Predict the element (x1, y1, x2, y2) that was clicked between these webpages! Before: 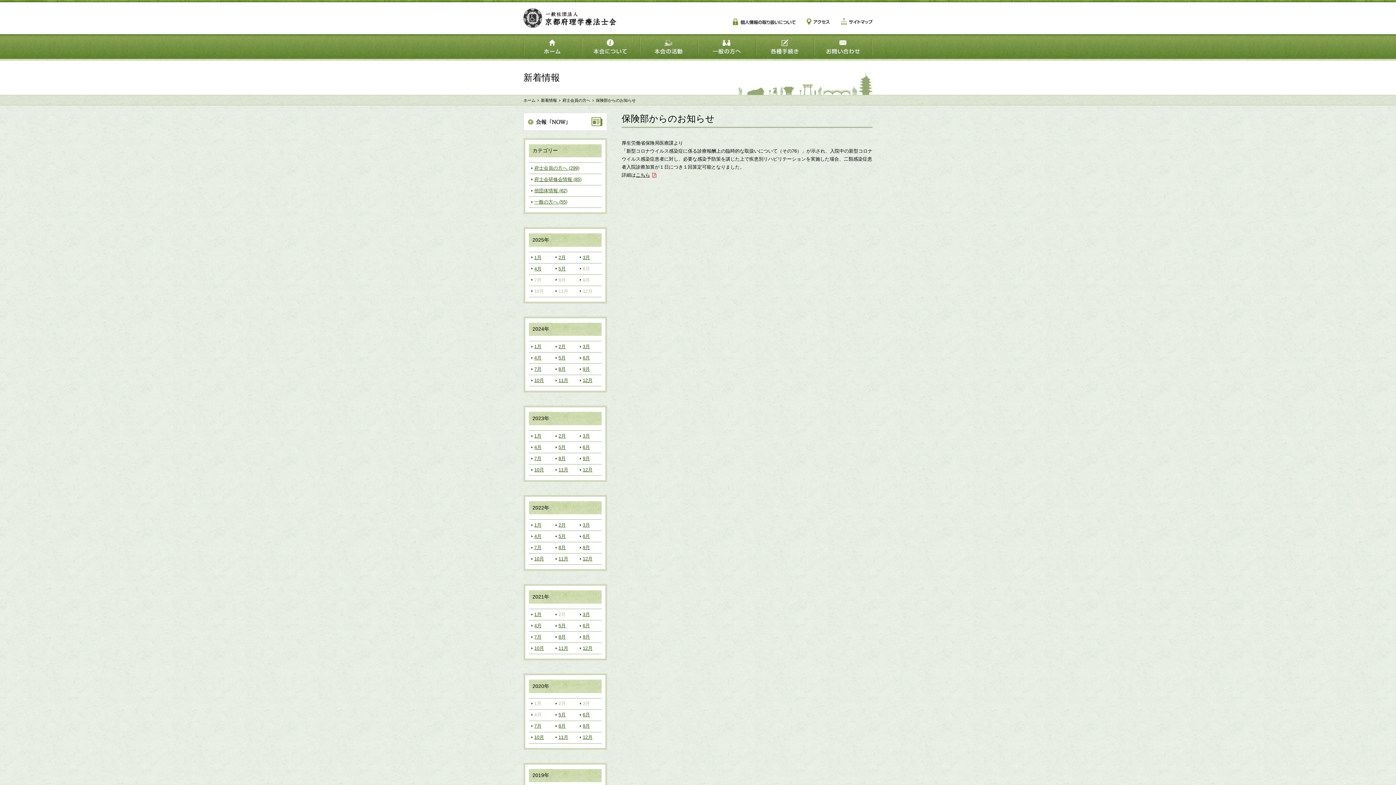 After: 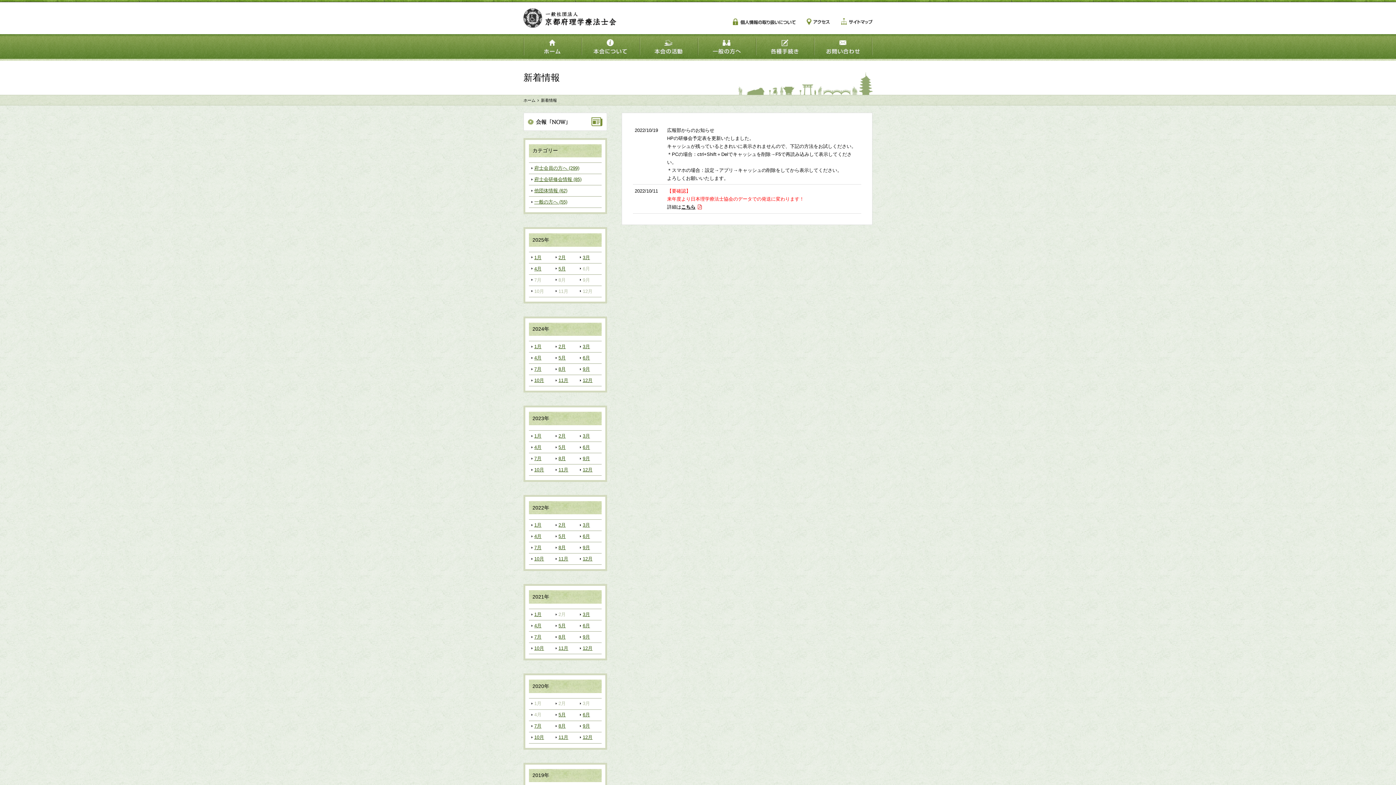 Action: label: 10月 bbox: (533, 554, 544, 563)